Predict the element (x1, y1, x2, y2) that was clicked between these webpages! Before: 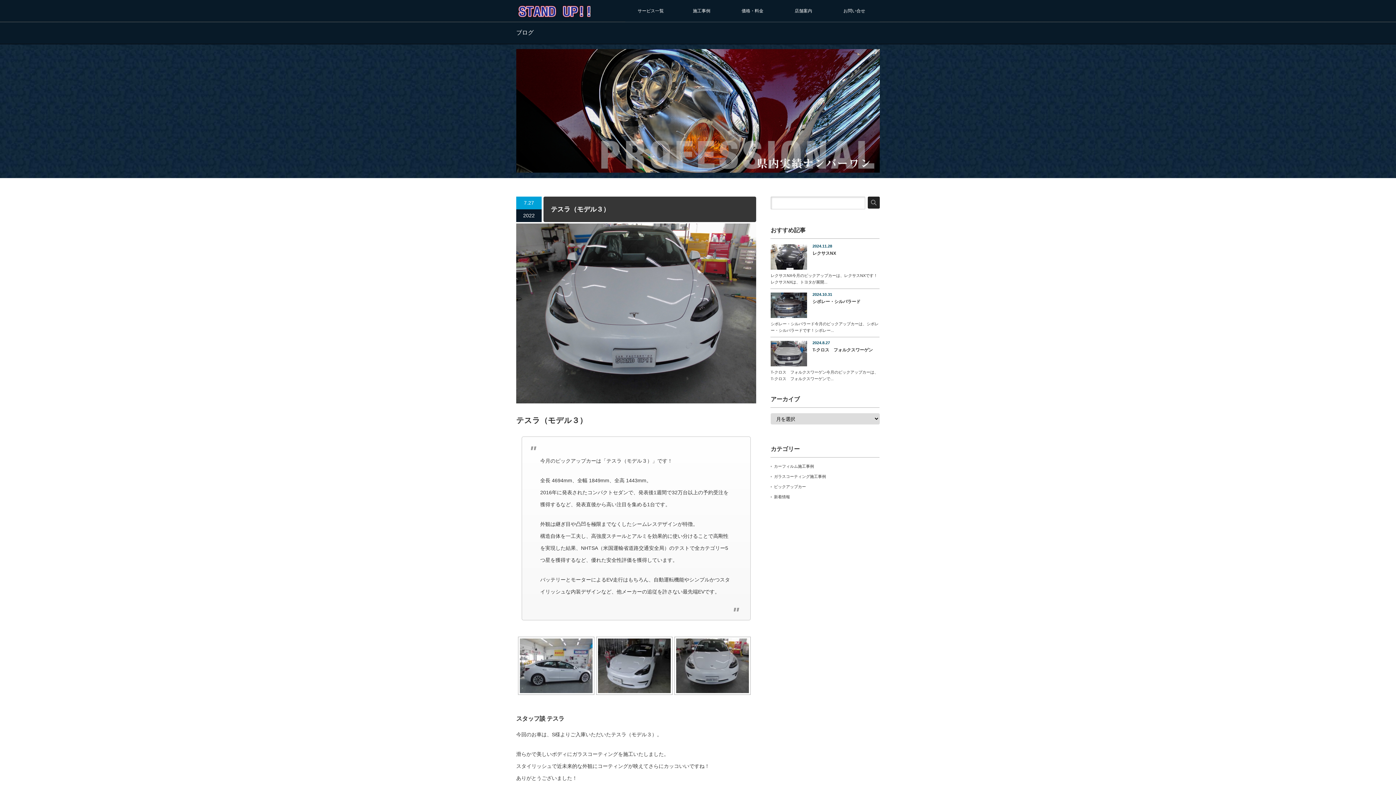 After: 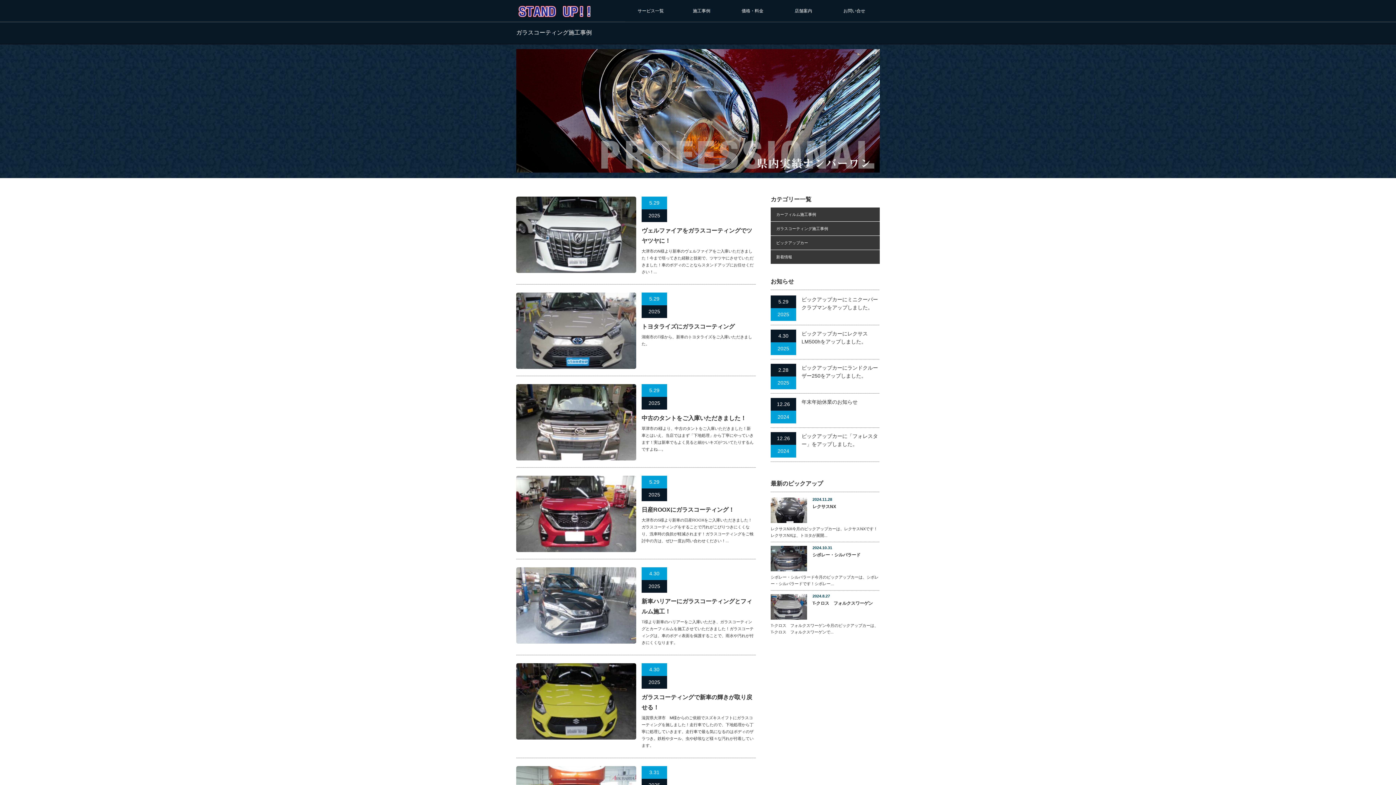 Action: label: ガラスコーティング施工事例 bbox: (774, 474, 826, 478)